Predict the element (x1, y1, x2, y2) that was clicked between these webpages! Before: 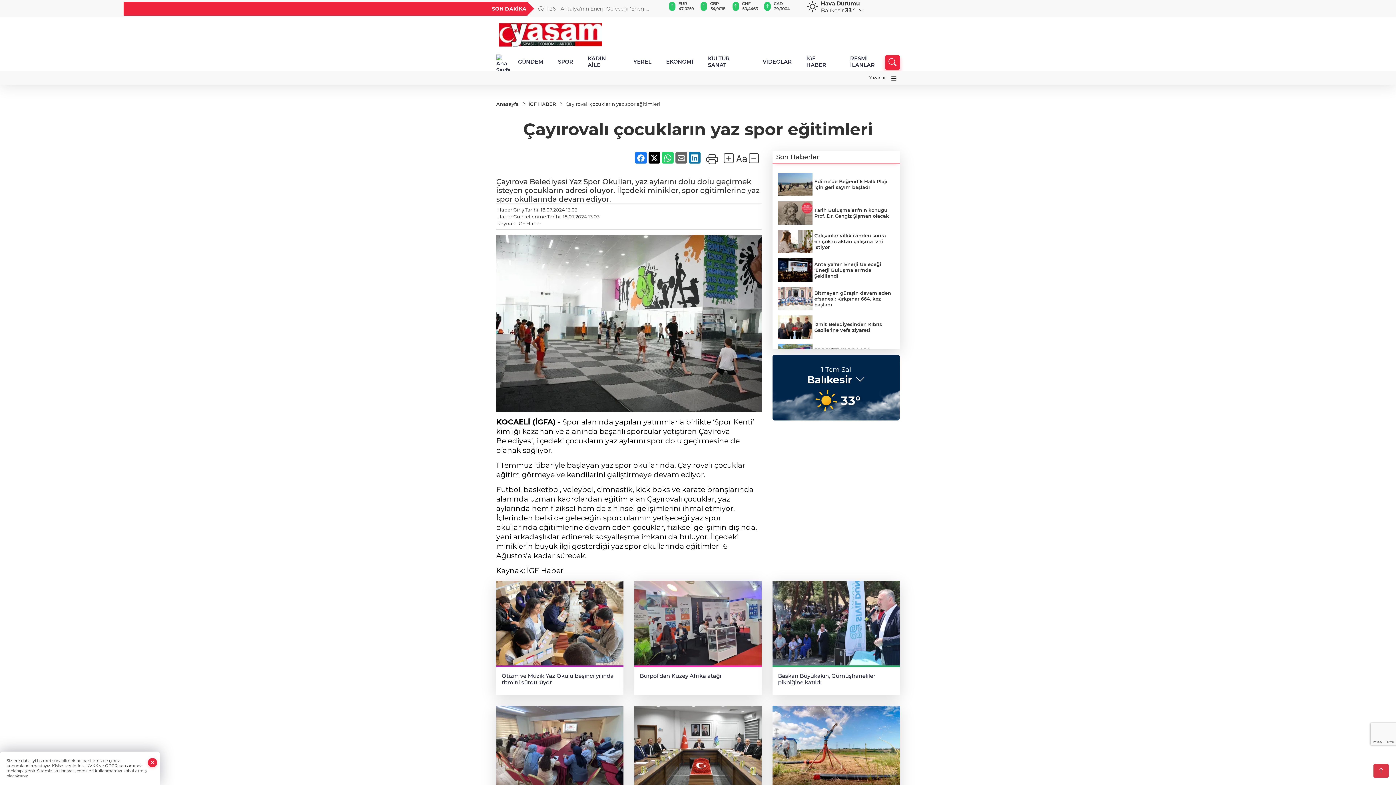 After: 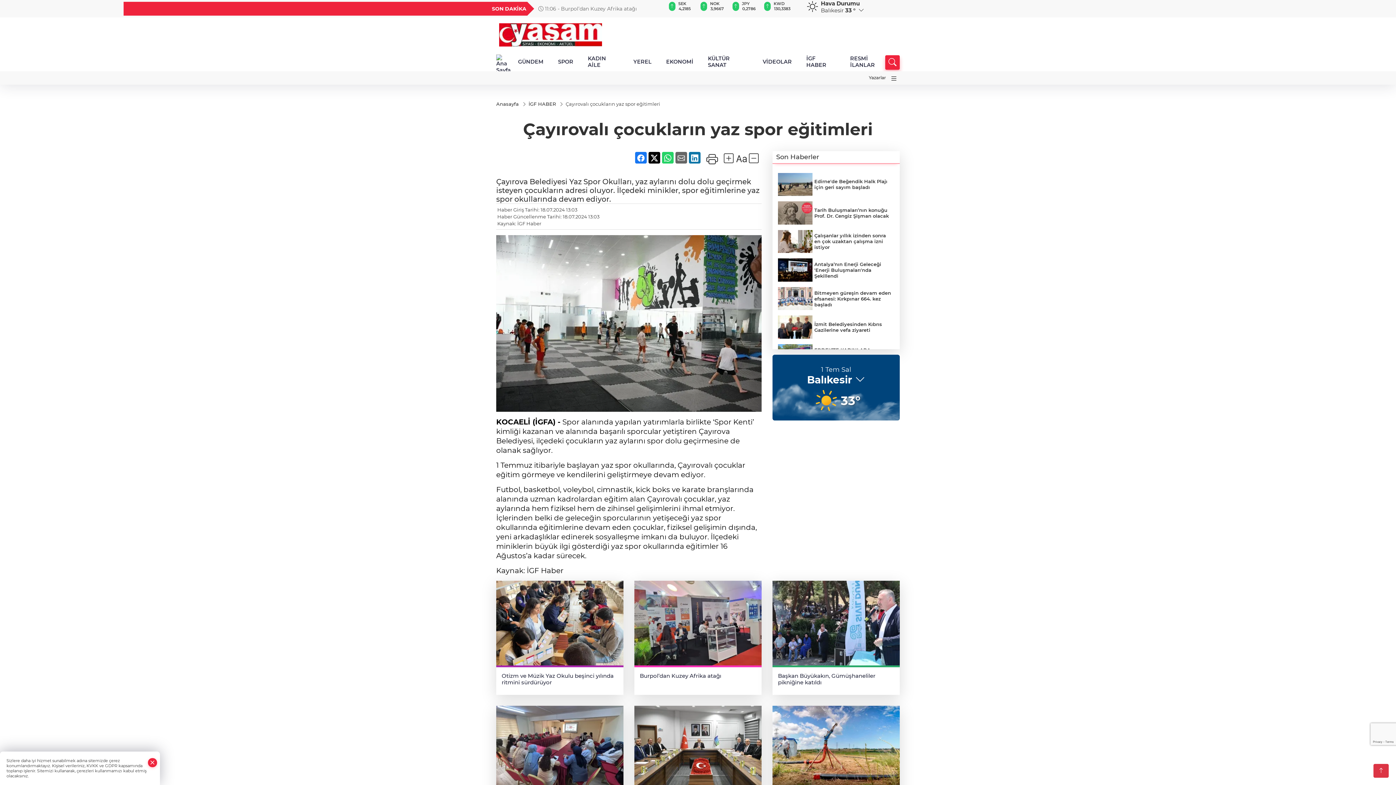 Action: label: Burpol’dan Kuzey Afrika atağı bbox: (634, 581, 761, 688)